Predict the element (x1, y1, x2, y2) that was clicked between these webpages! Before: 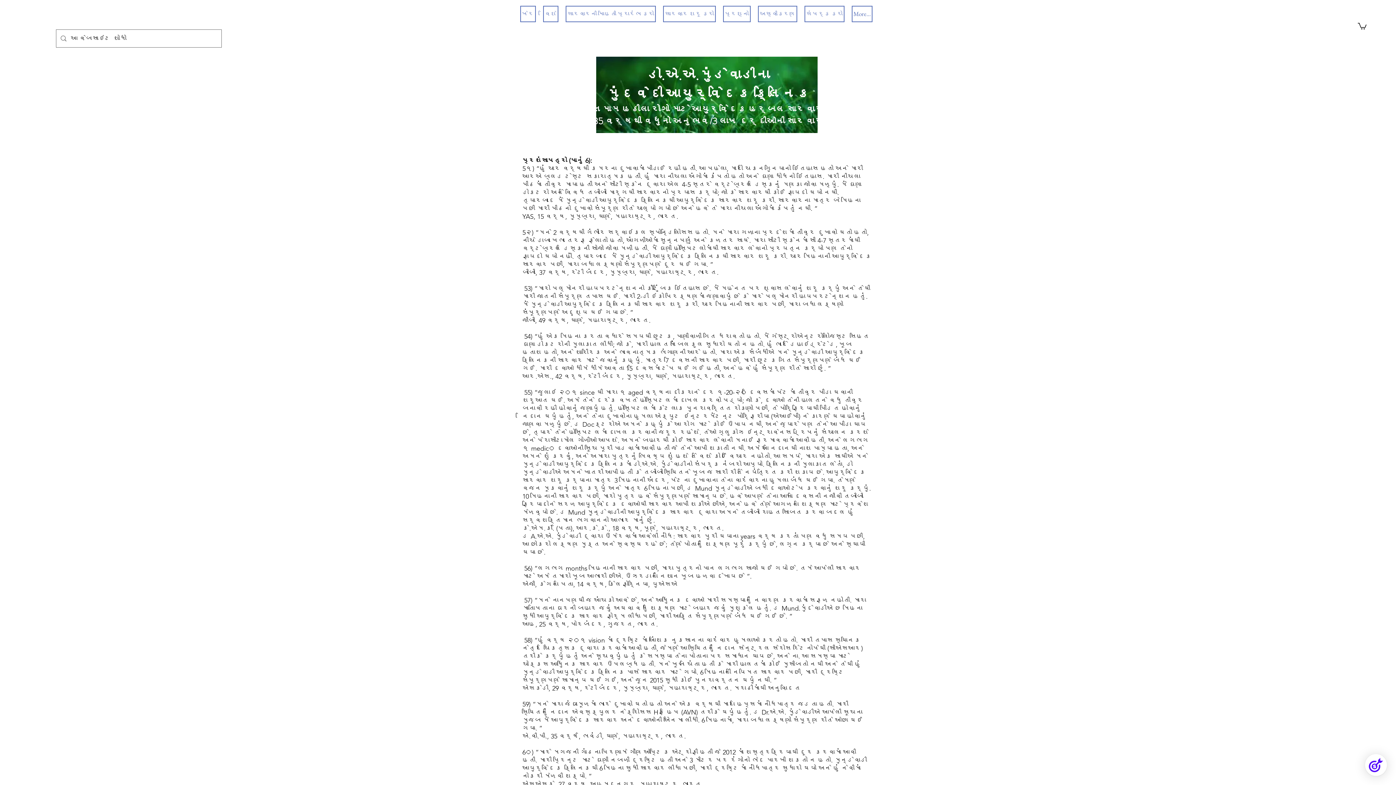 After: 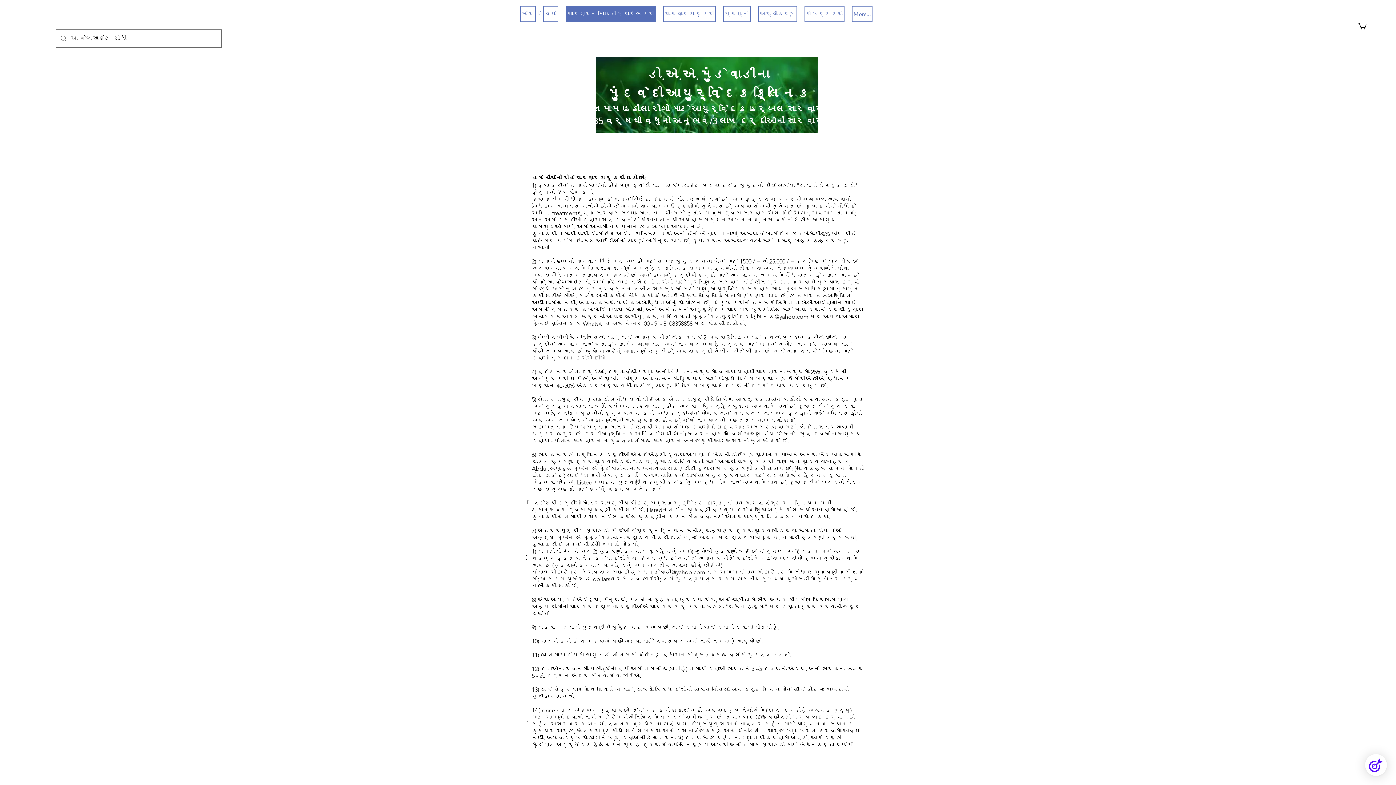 Action: bbox: (565, 5, 656, 22) label: સારવારની માહિતી પ્રારંભ કરો